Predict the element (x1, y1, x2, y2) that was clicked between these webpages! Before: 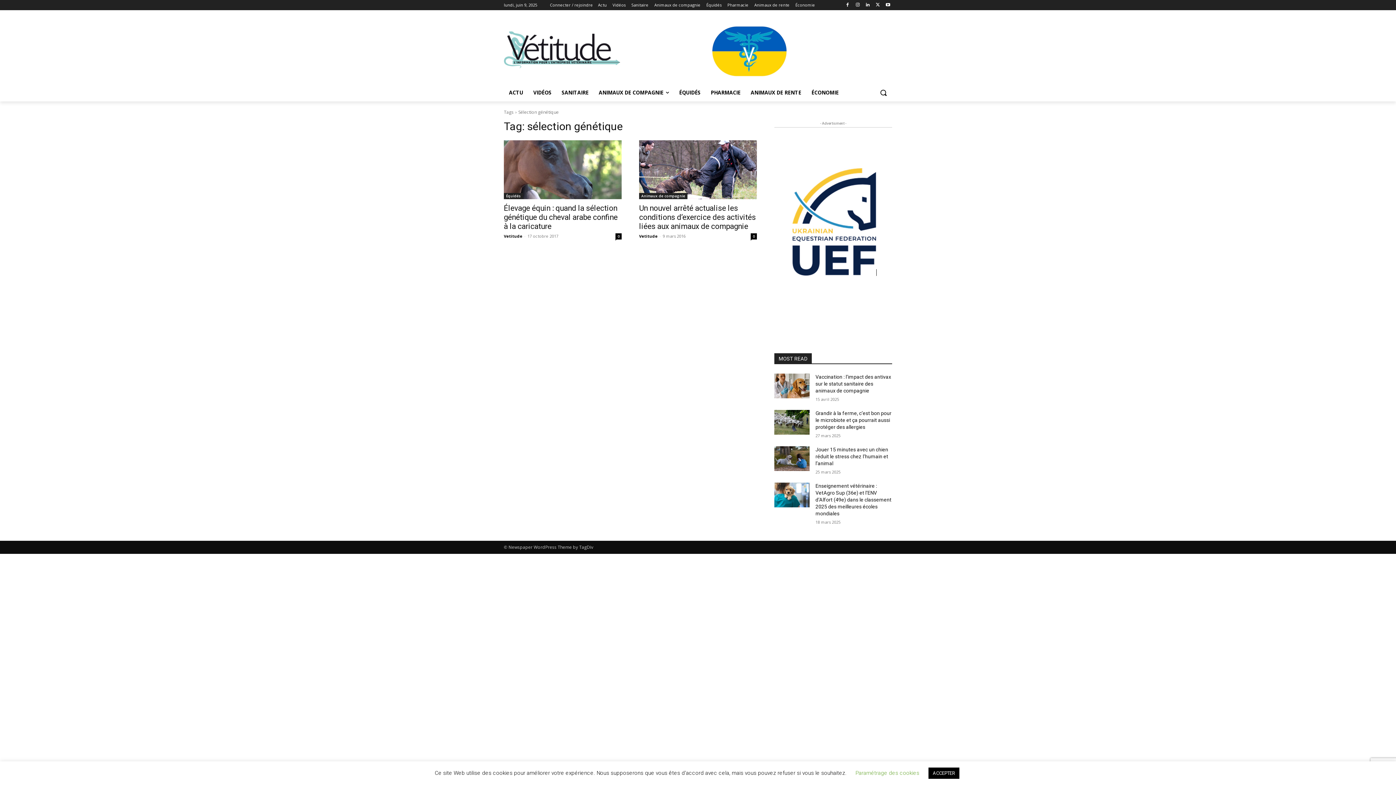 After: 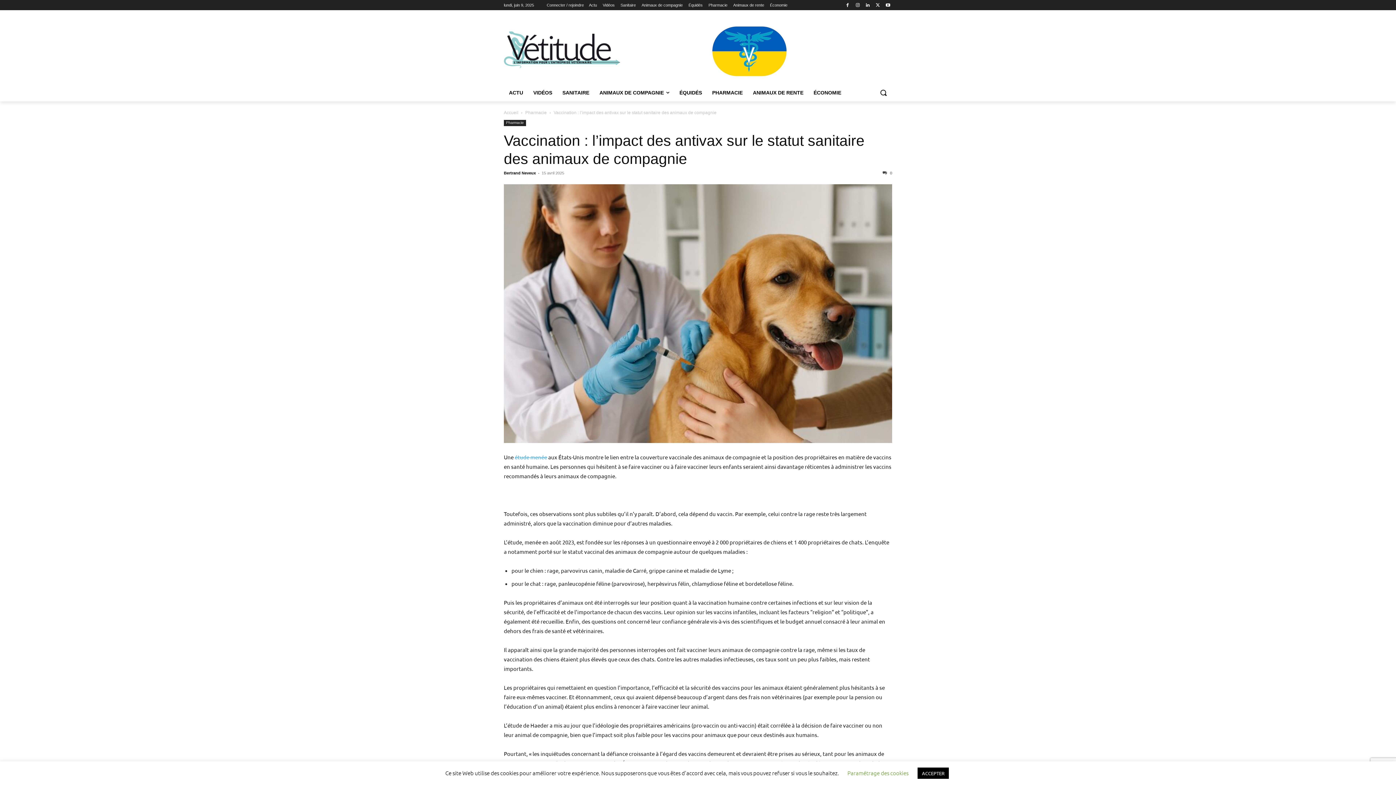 Action: label: Vaccination : l’impact des antivax sur le statut sanitaire des animaux de compagnie bbox: (815, 374, 891, 393)